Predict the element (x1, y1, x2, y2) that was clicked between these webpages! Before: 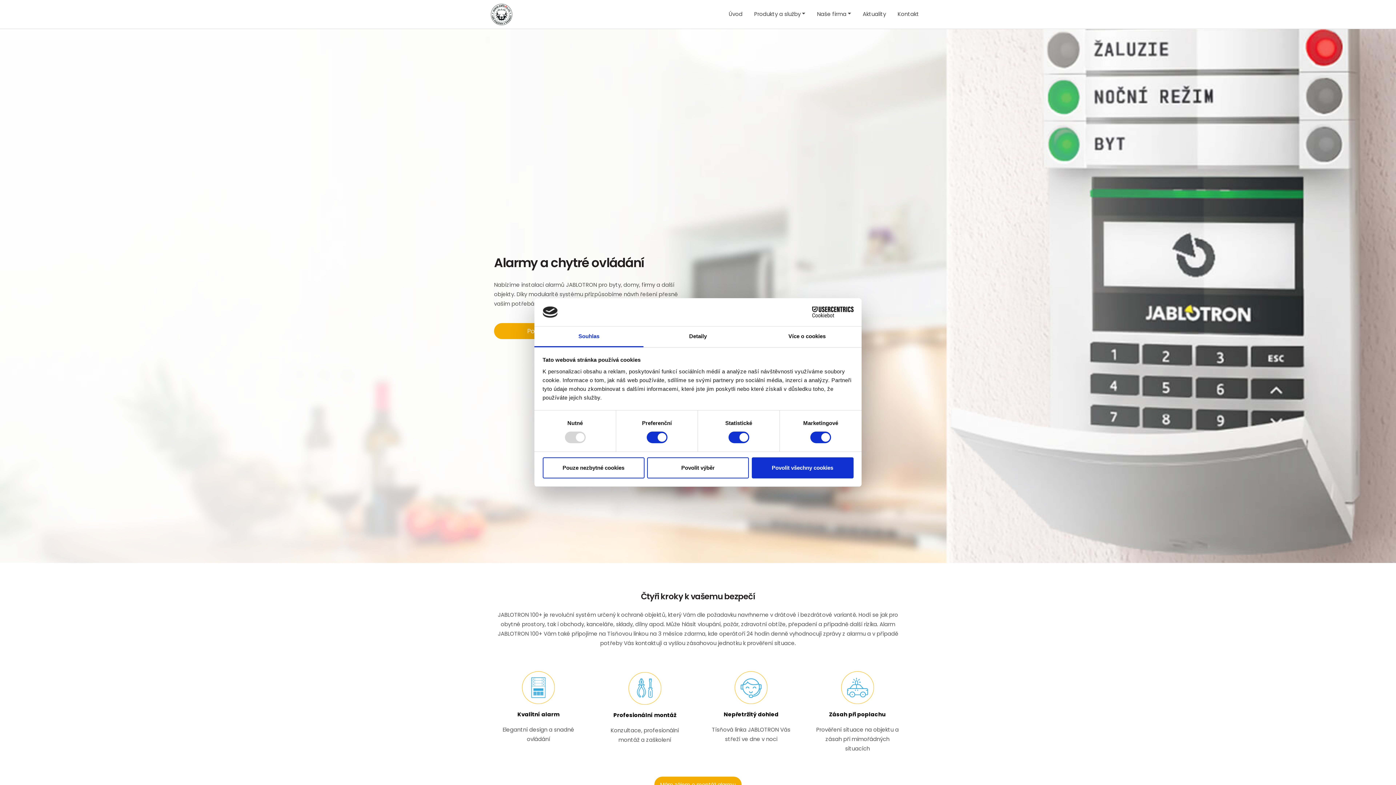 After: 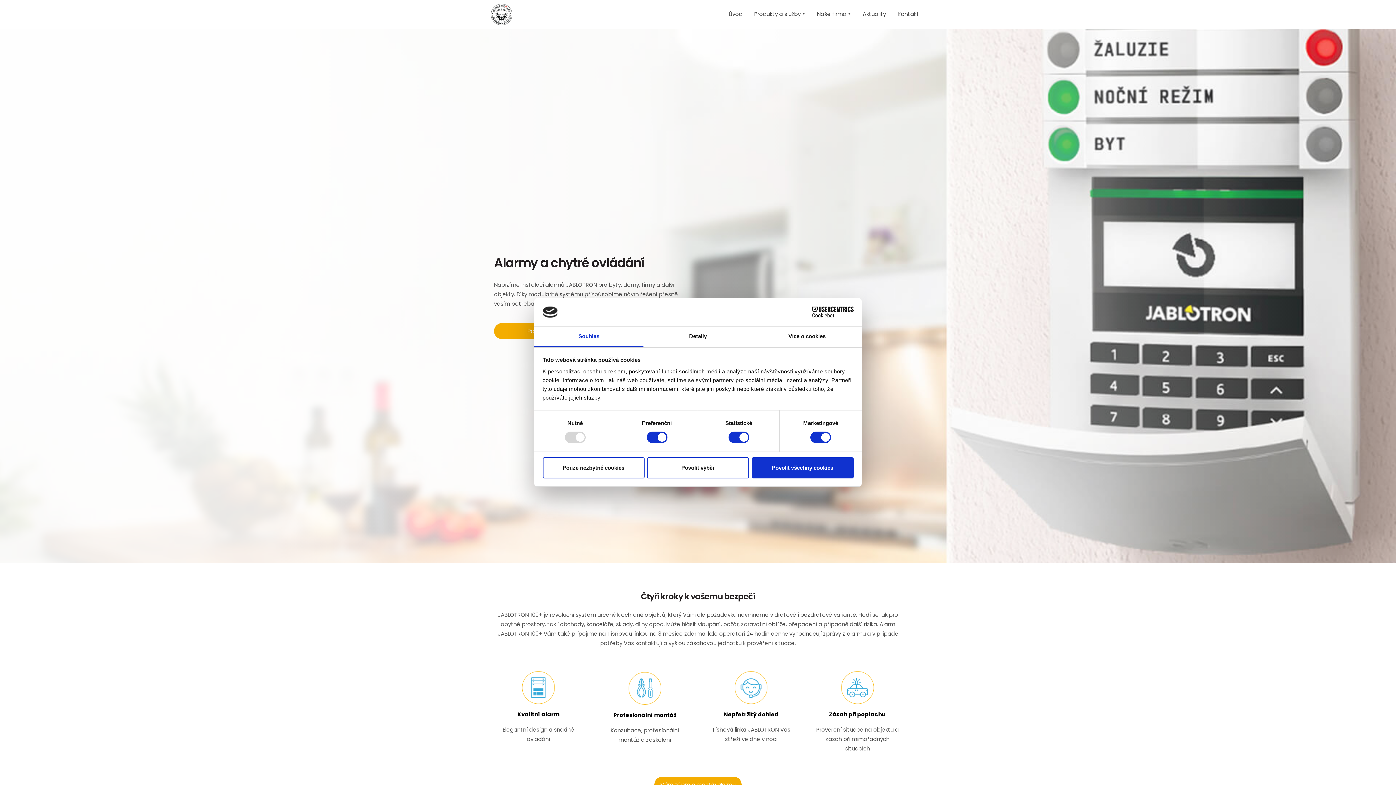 Action: label: Souhlas bbox: (534, 326, 643, 347)